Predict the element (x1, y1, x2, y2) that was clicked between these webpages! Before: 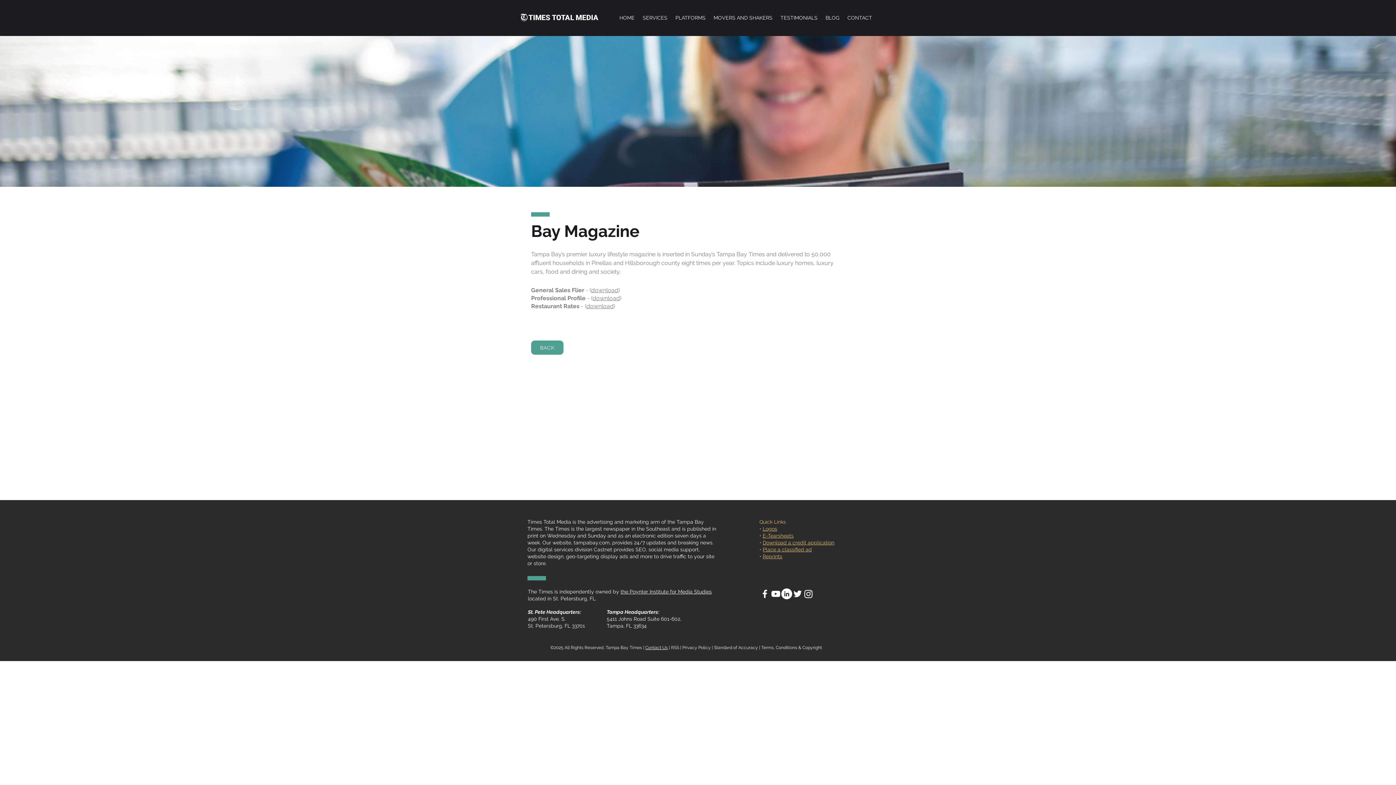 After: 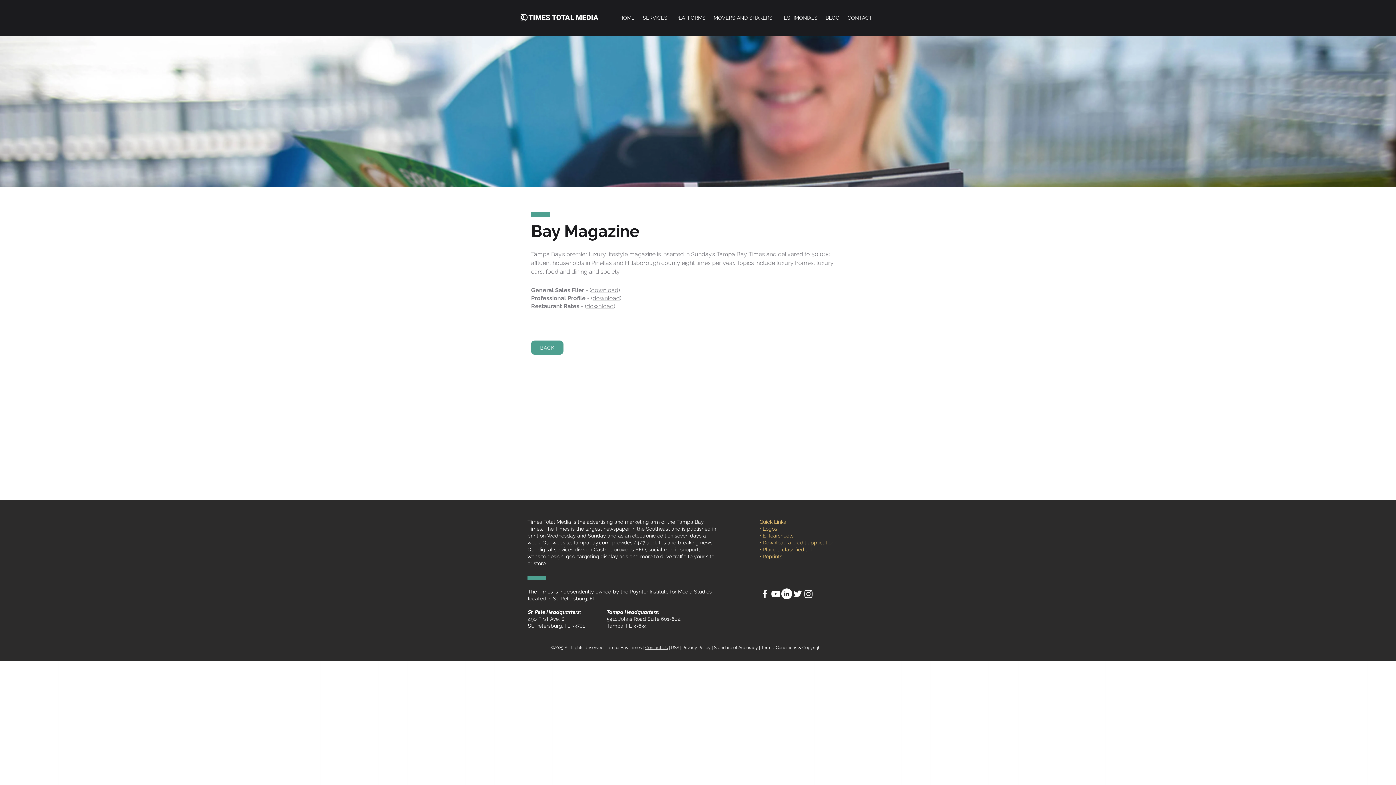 Action: label: White Facebook Icon bbox: (759, 588, 770, 599)